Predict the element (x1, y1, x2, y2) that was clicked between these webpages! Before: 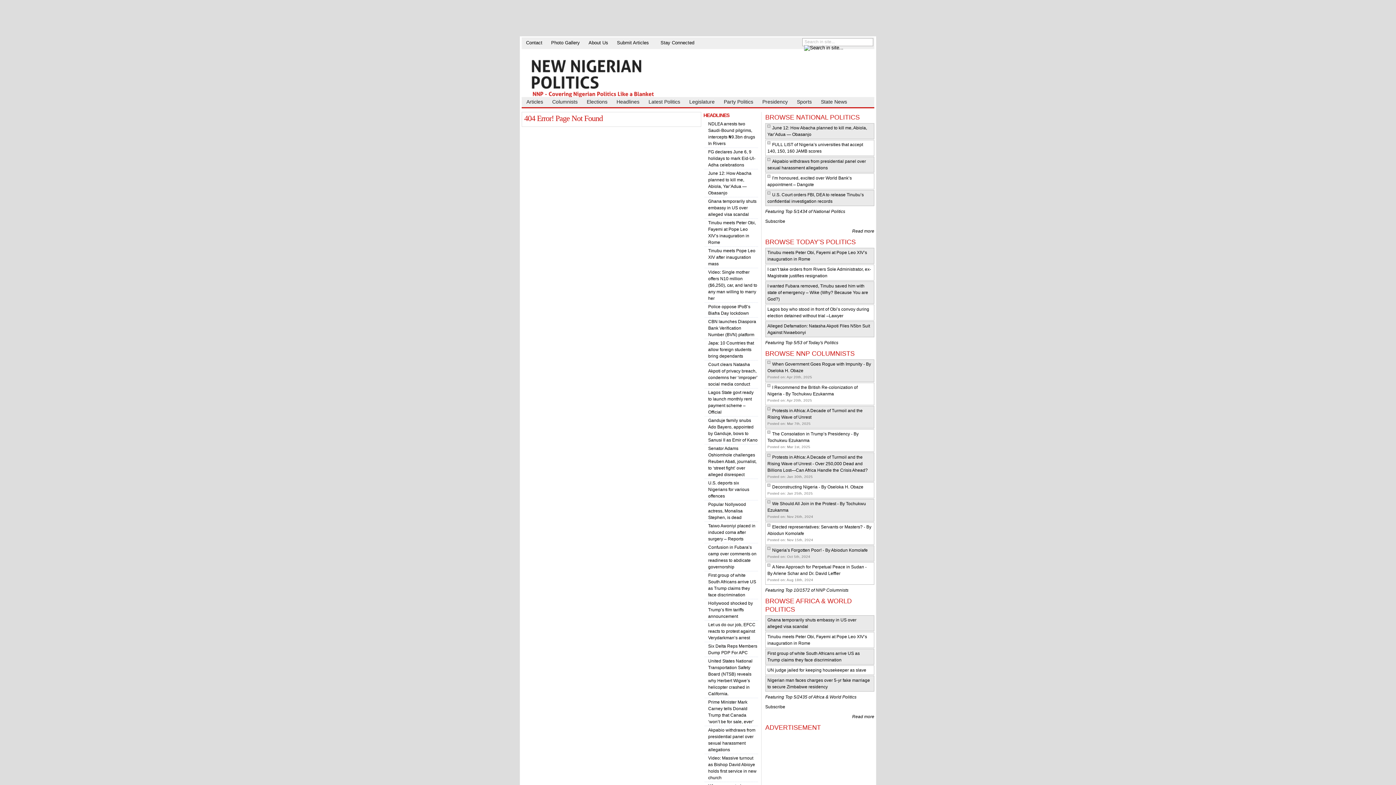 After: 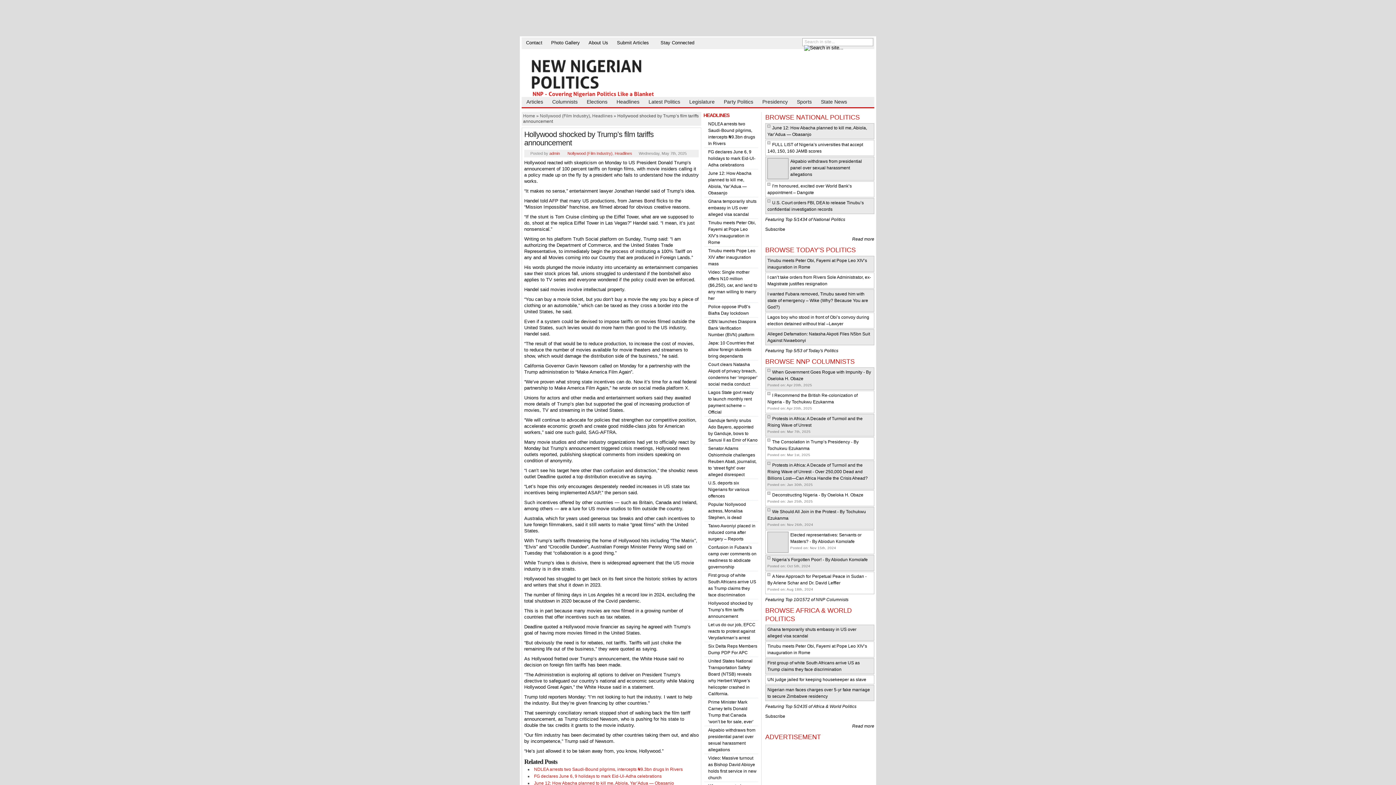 Action: bbox: (708, 601, 753, 619) label: Hollywood shocked by Trump’s film tariffs announcement